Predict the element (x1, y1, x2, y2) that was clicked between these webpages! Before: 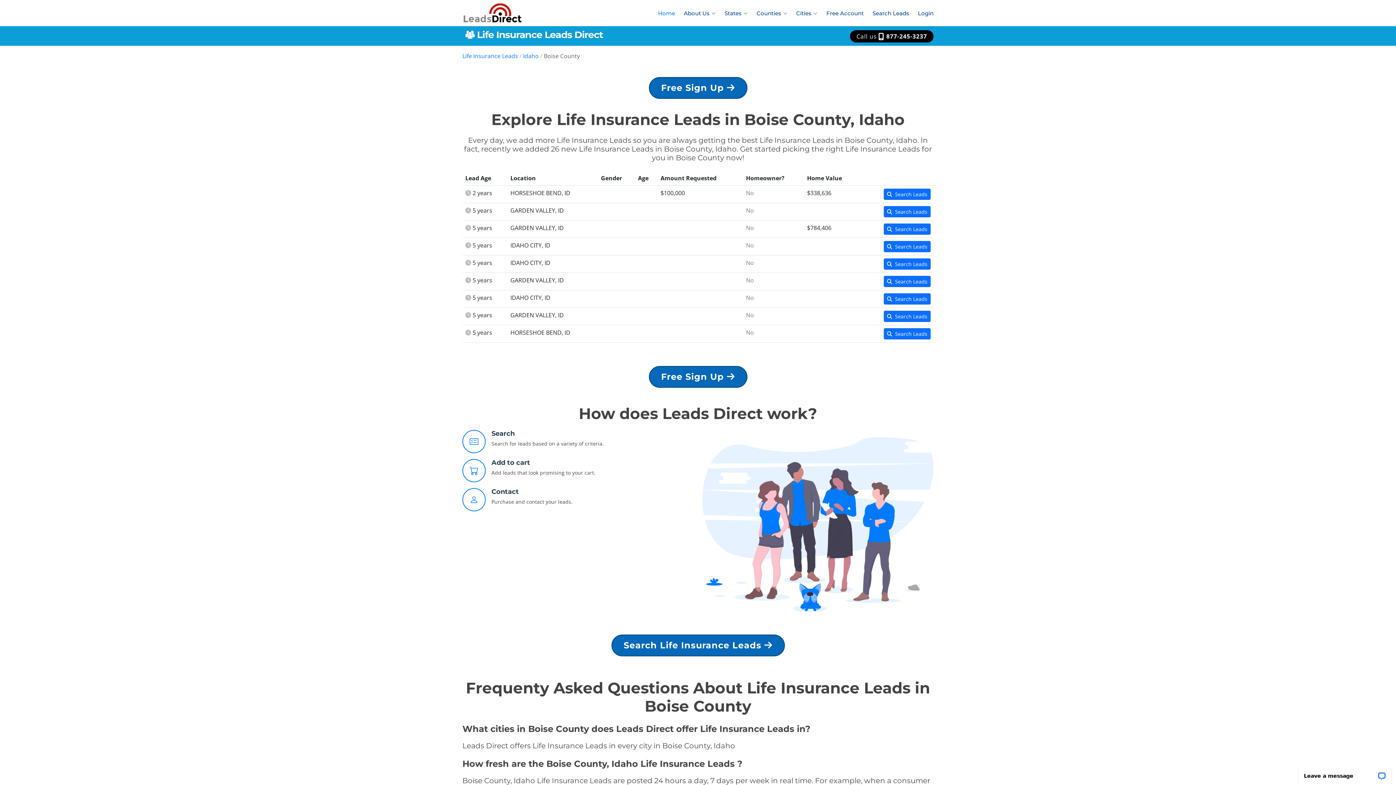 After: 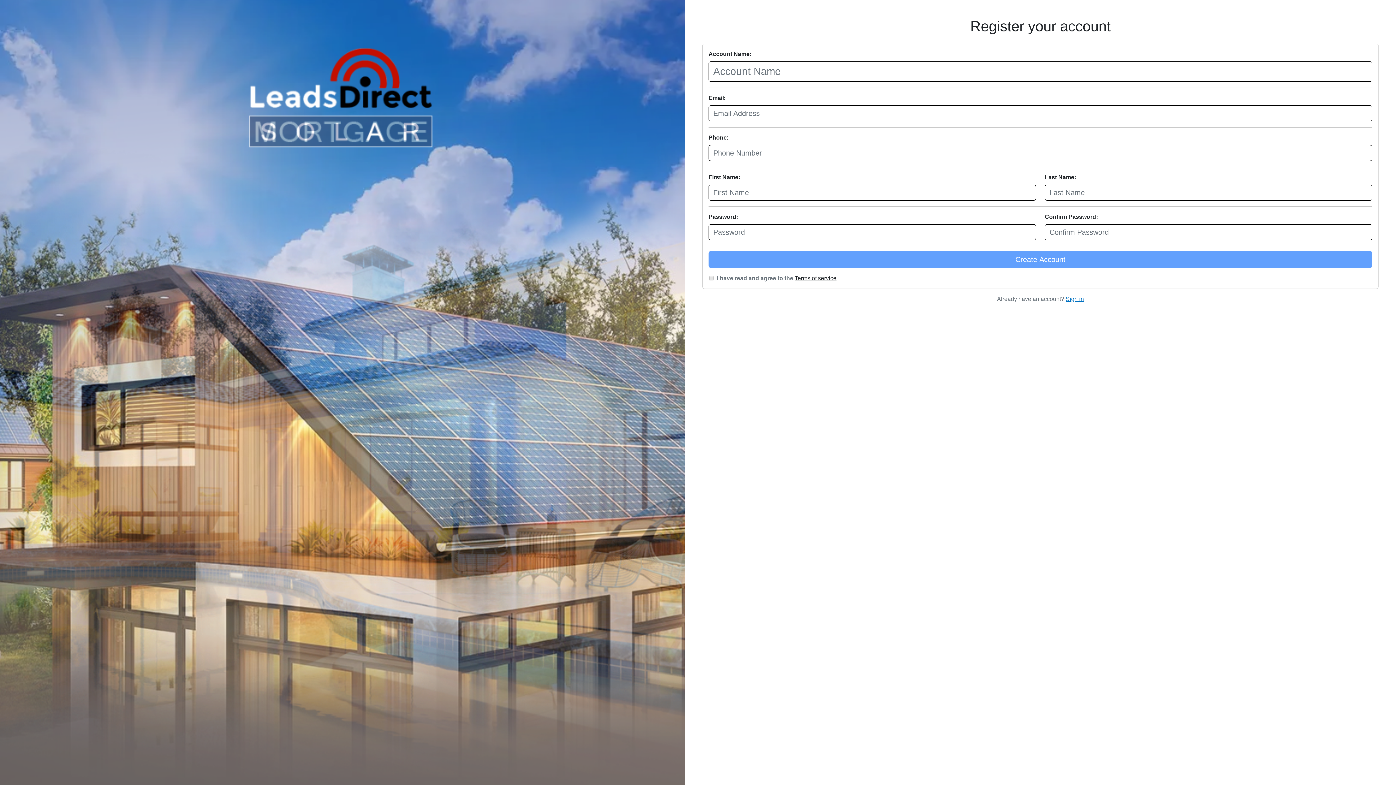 Action: bbox: (648, 366, 747, 388) label: Free Sign Up 